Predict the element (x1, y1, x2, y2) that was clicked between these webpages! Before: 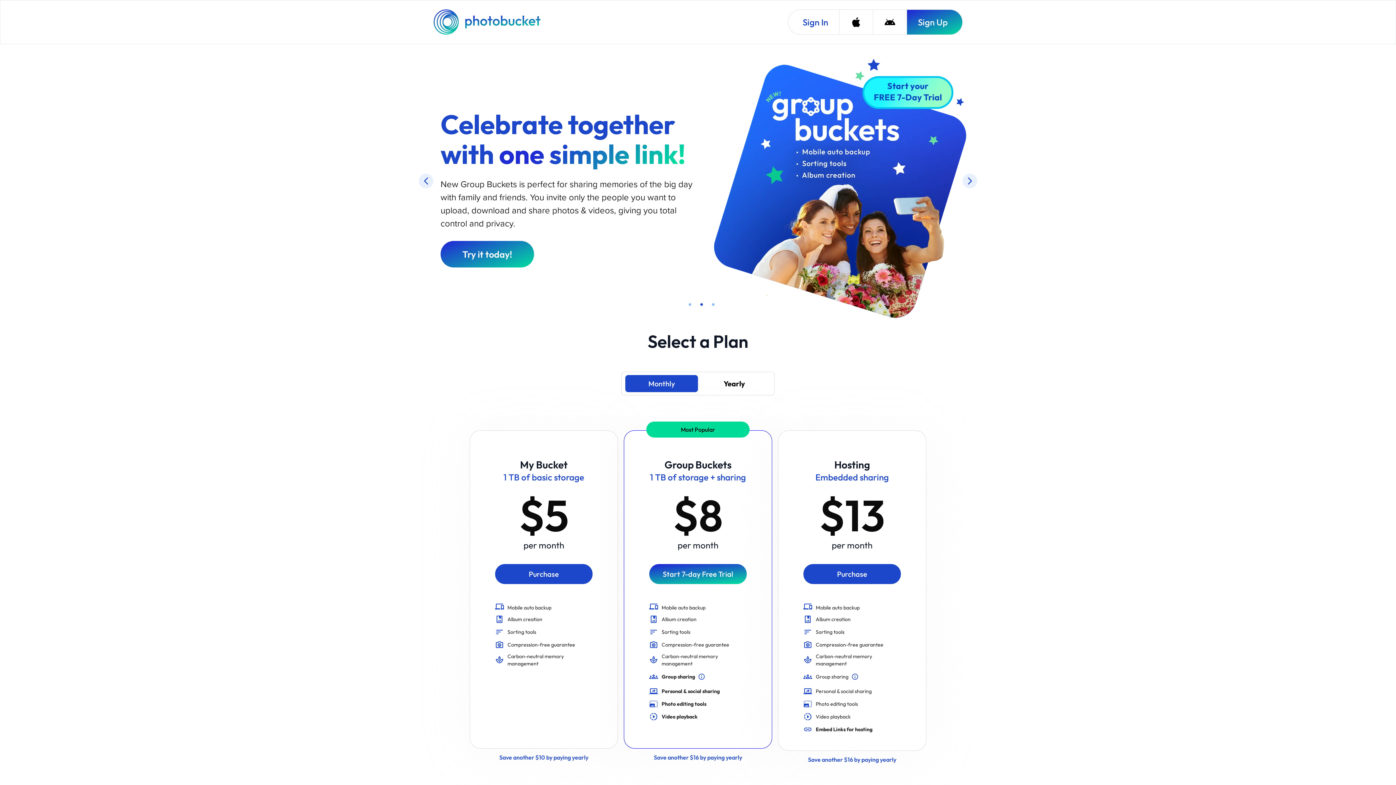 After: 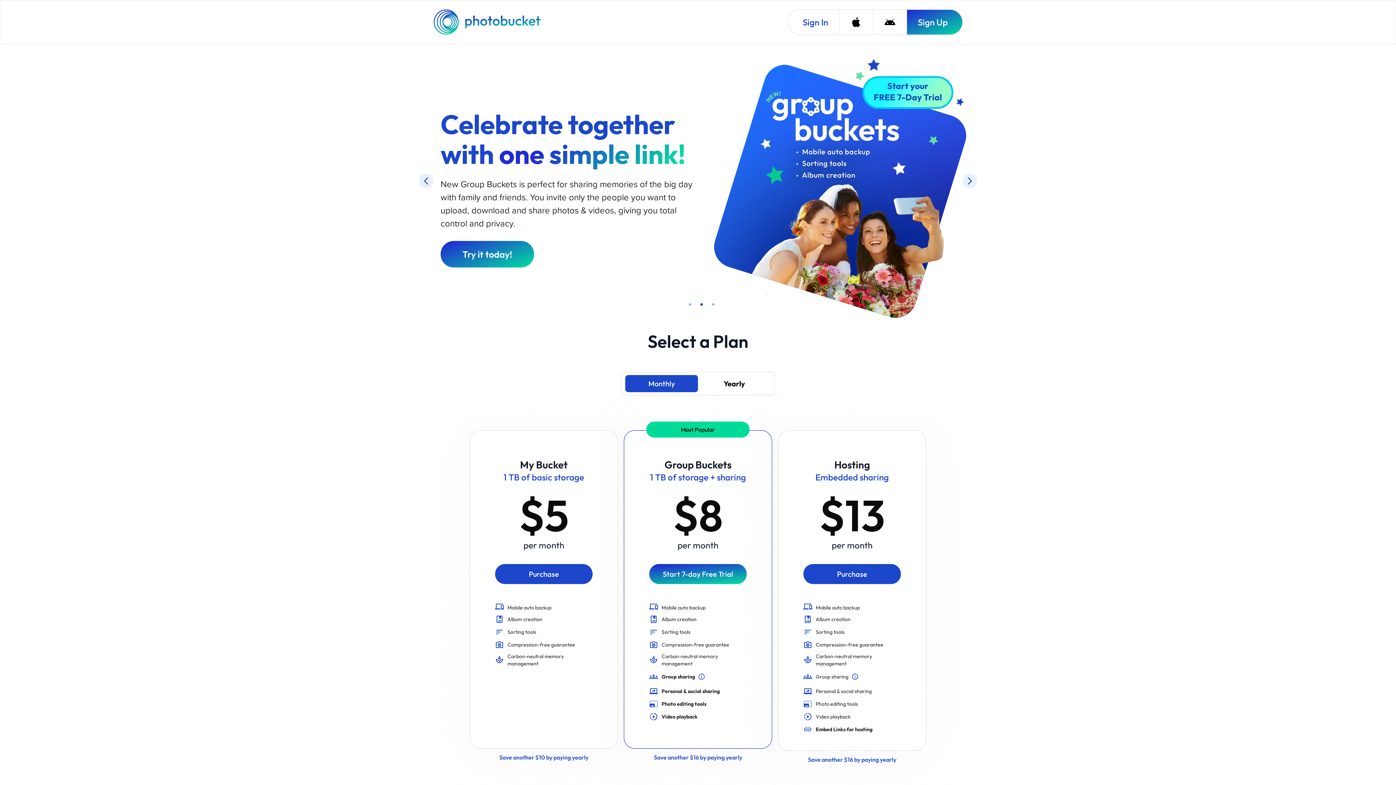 Action: label: Photobucket Homepage bbox: (433, 9, 542, 34)